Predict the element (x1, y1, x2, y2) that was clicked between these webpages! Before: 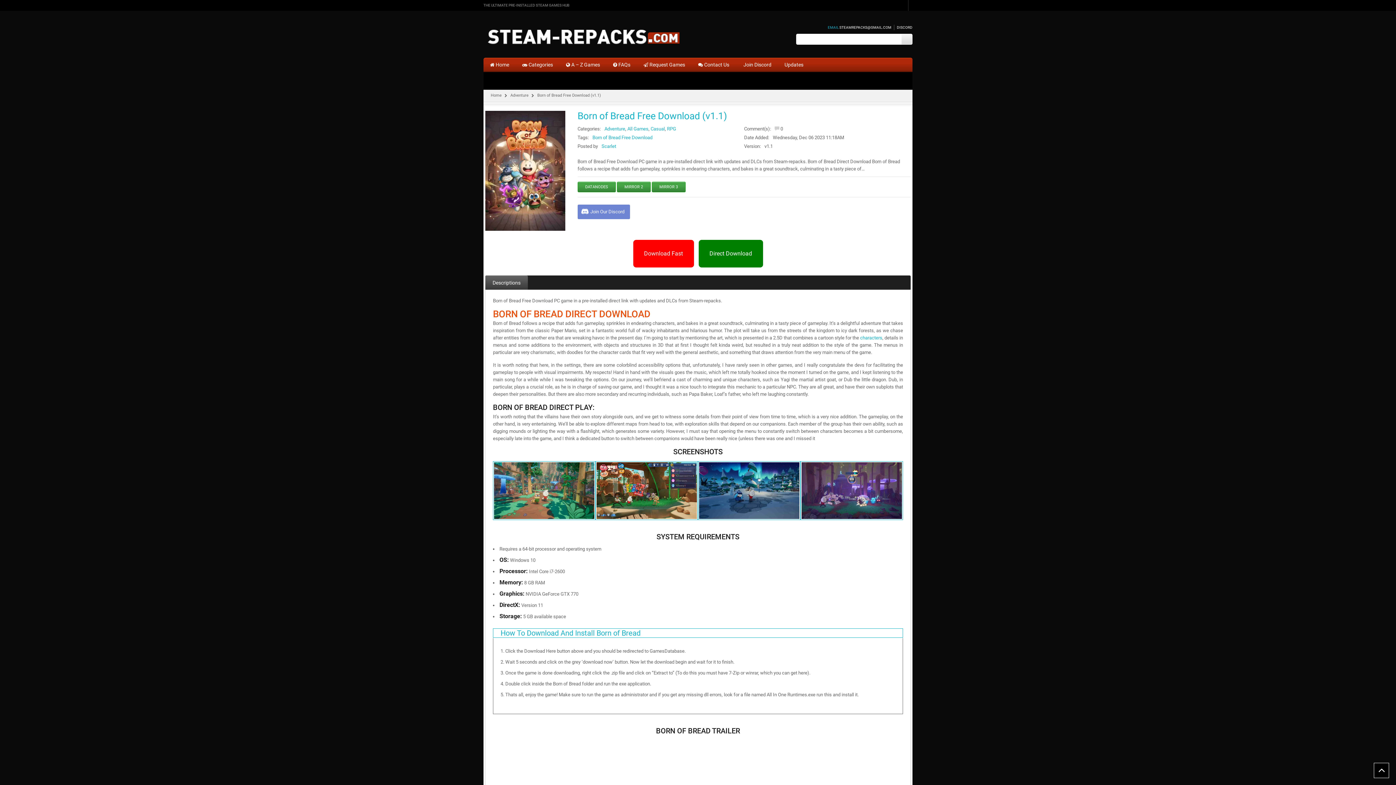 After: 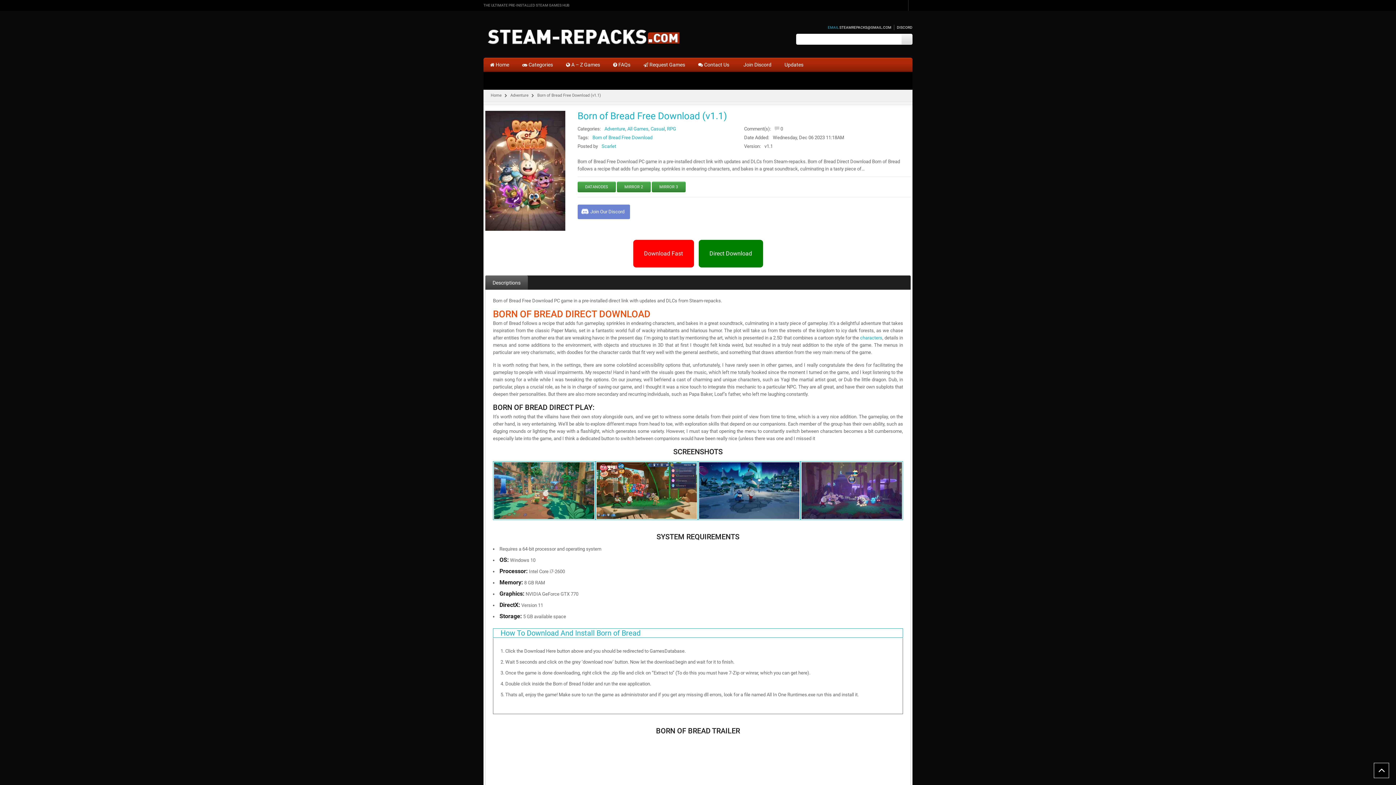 Action: bbox: (485, 110, 565, 231)